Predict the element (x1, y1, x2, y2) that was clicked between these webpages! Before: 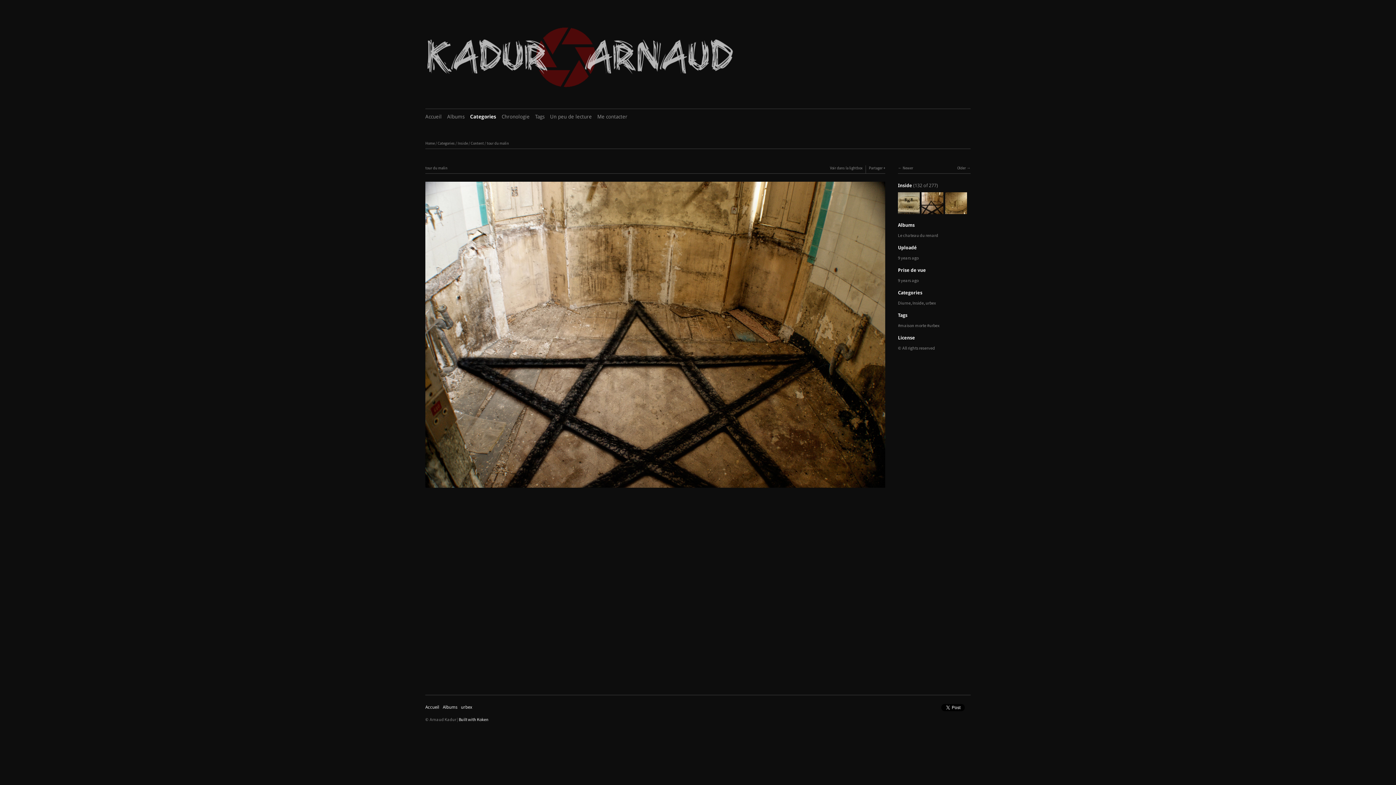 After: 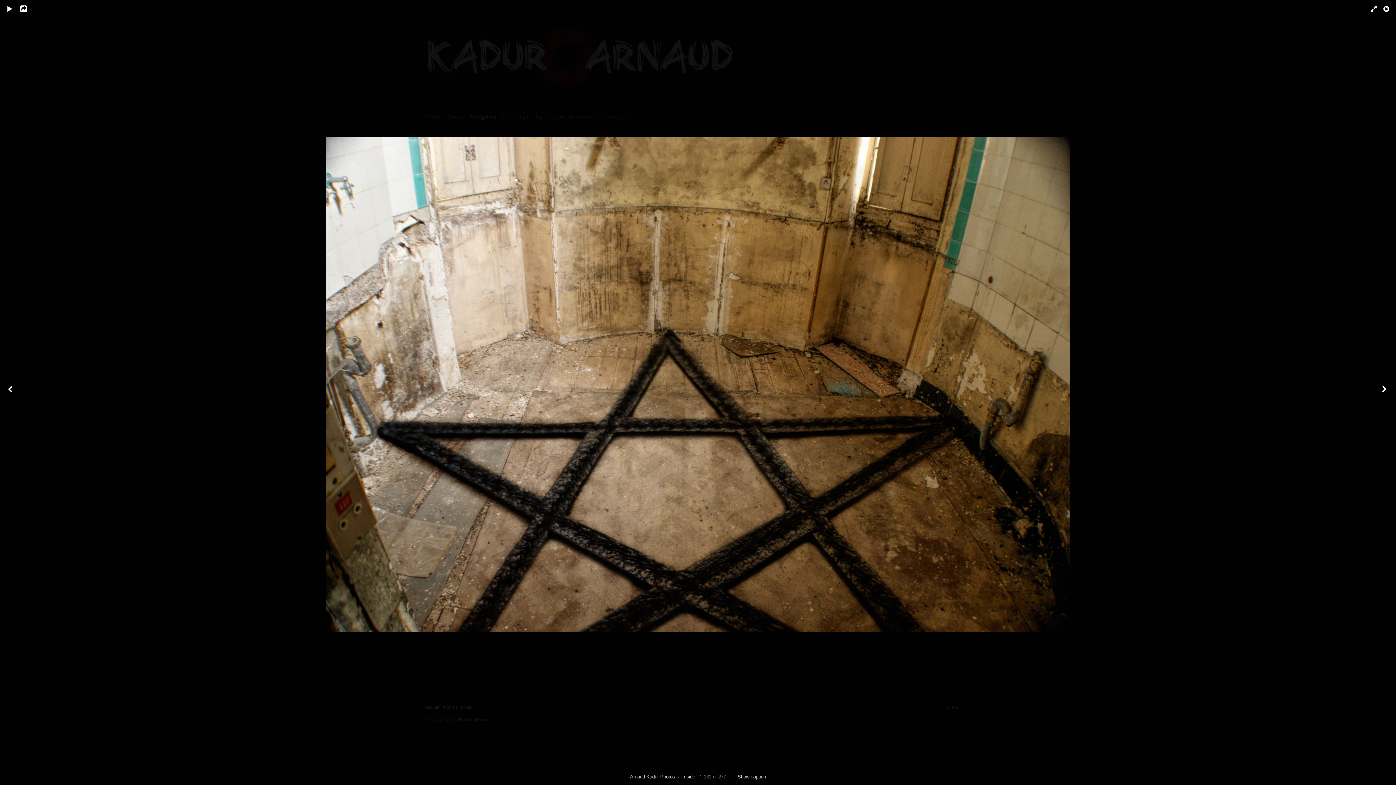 Action: label: Voir dans la lightbox bbox: (830, 165, 862, 170)